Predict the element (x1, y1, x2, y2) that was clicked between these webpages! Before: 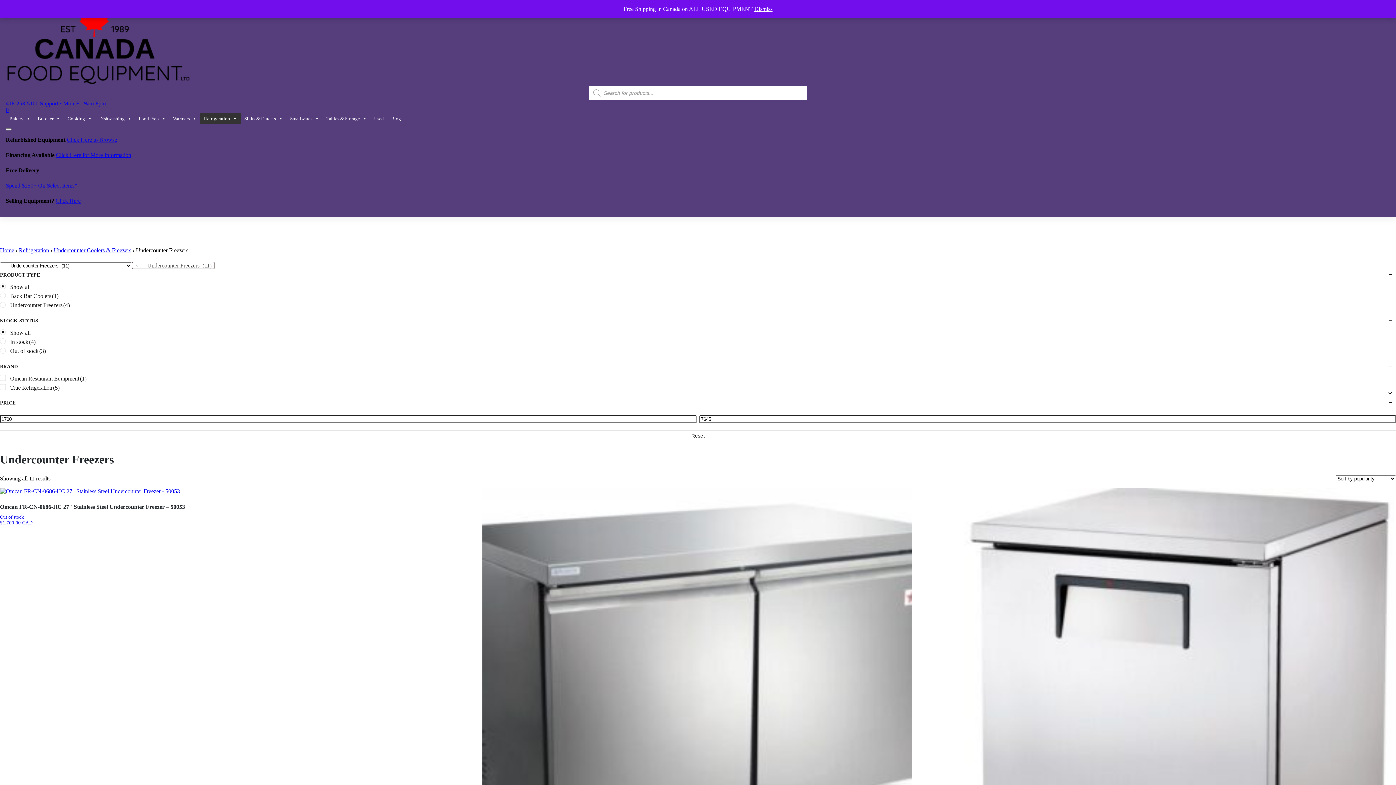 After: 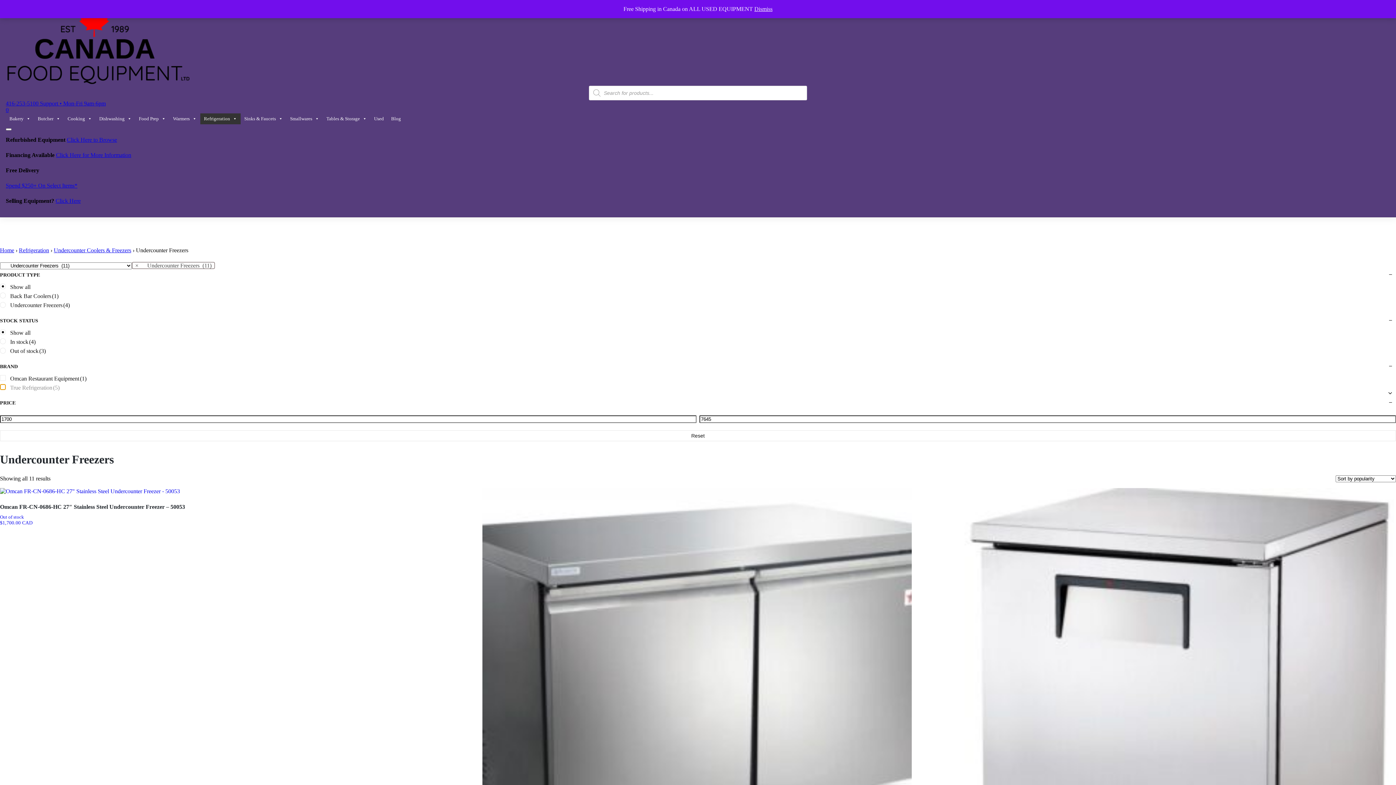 Action: bbox: (0, 384, 5, 390)